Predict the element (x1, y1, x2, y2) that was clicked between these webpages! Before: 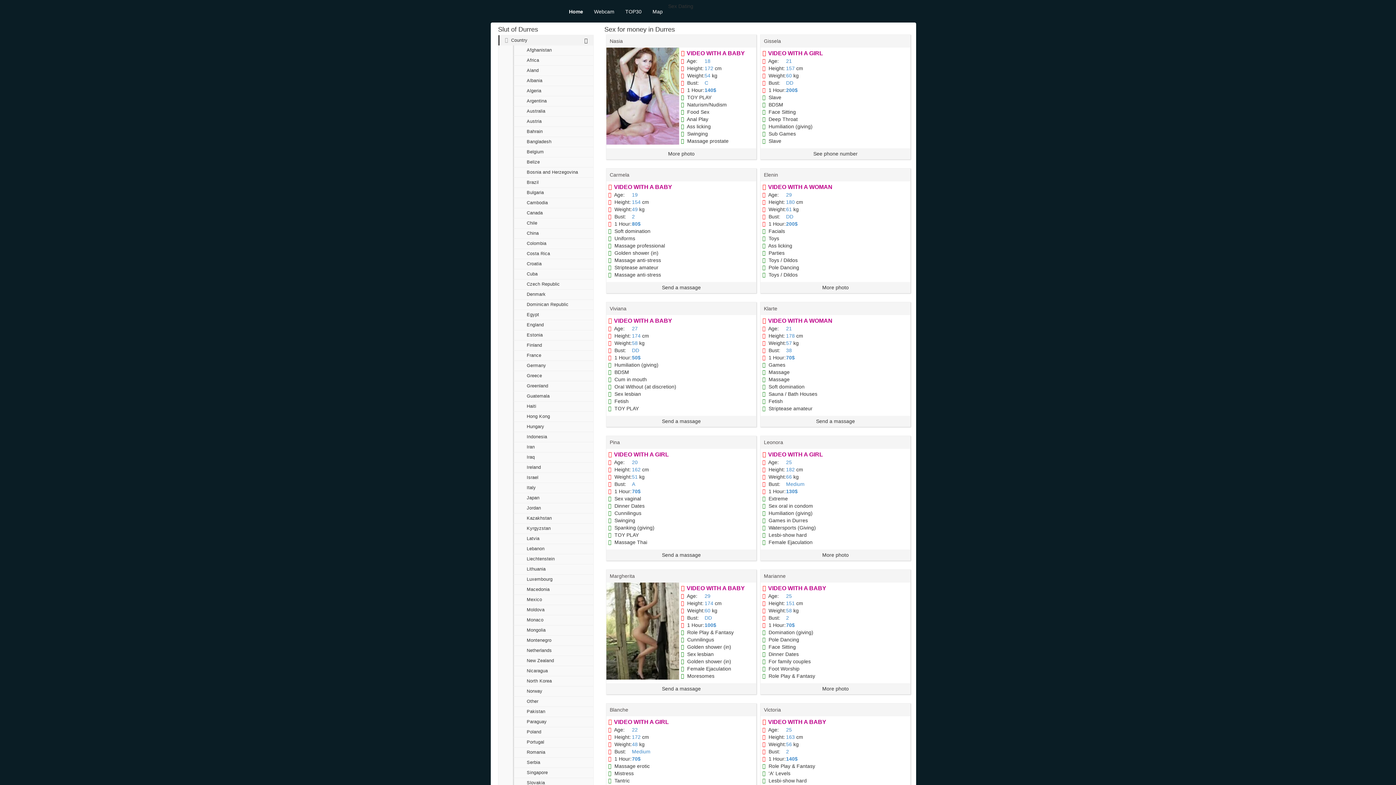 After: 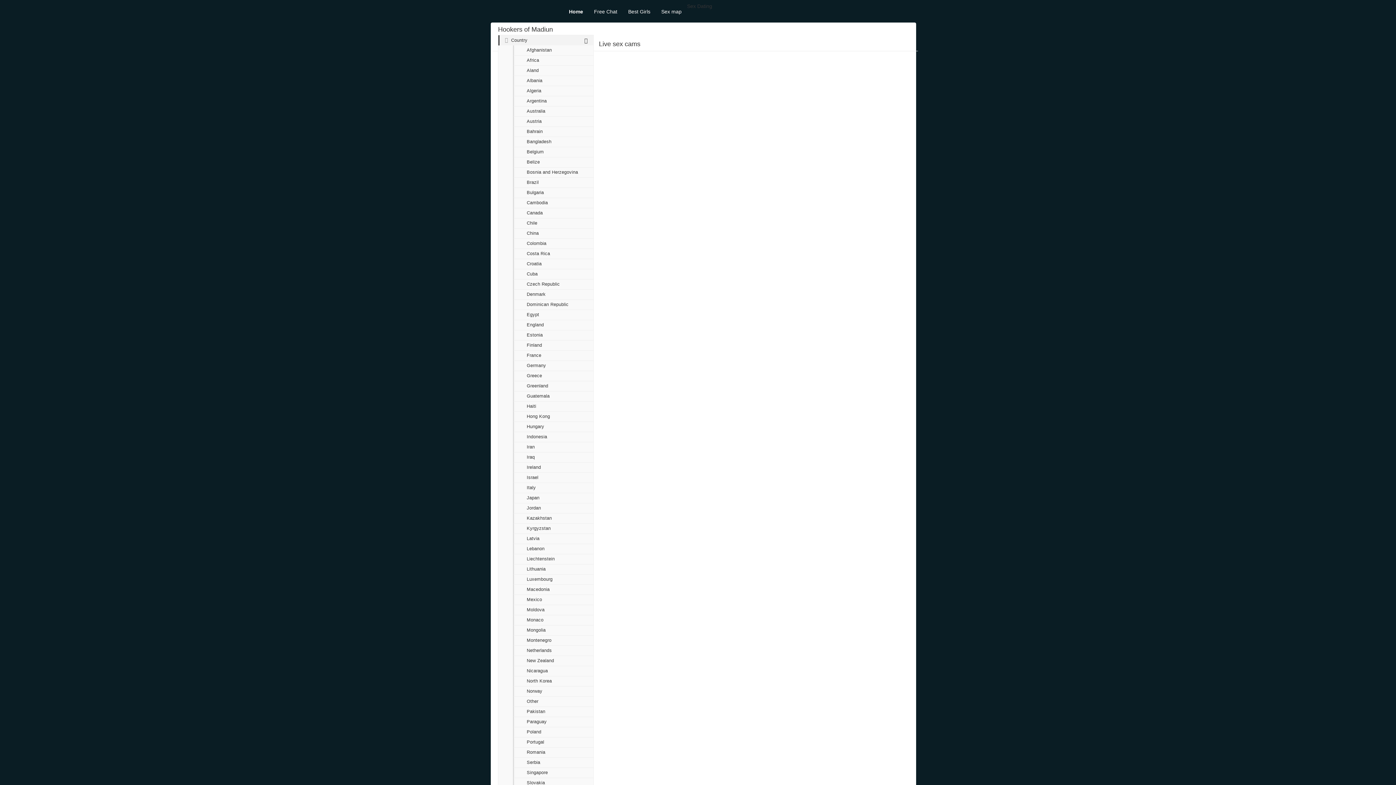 Action: bbox: (588, 2, 620, 20) label: Webcam